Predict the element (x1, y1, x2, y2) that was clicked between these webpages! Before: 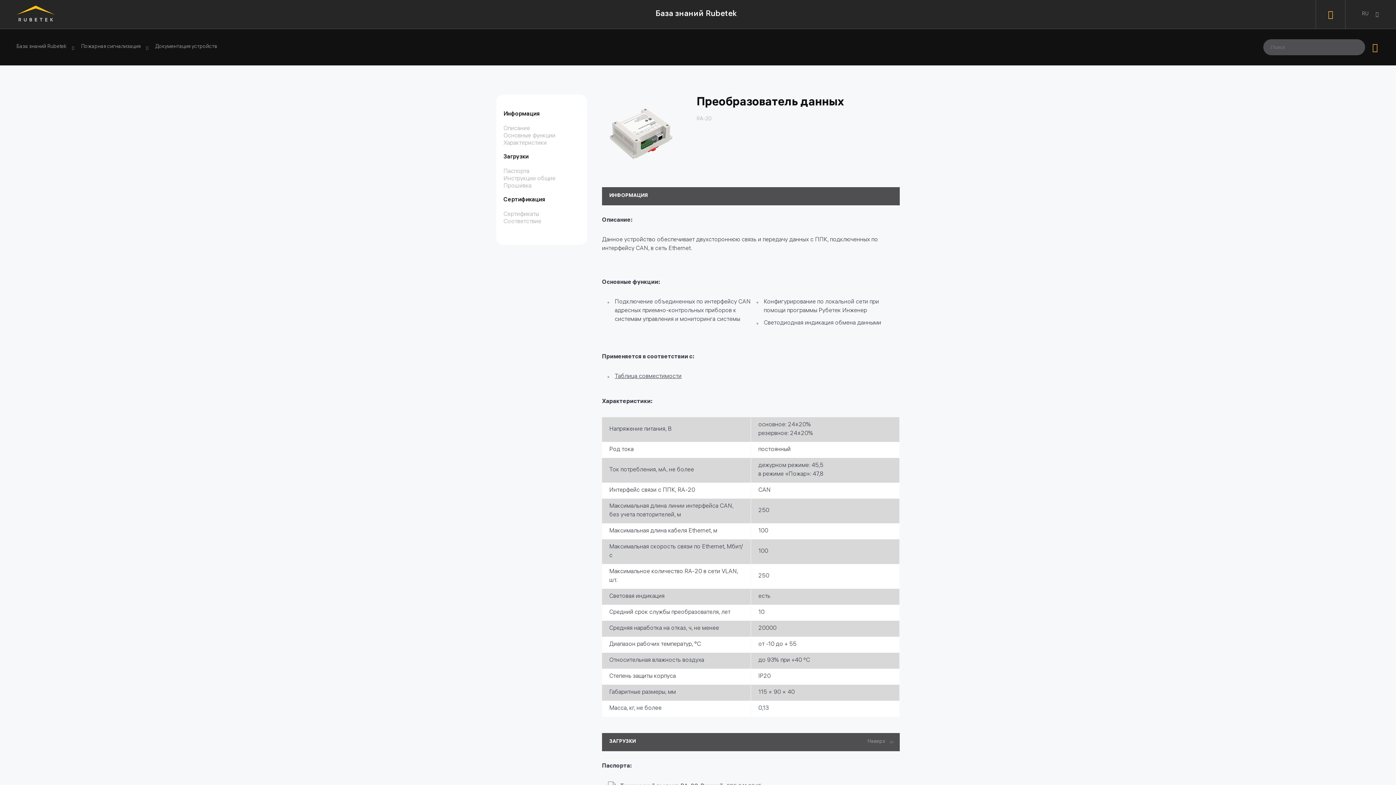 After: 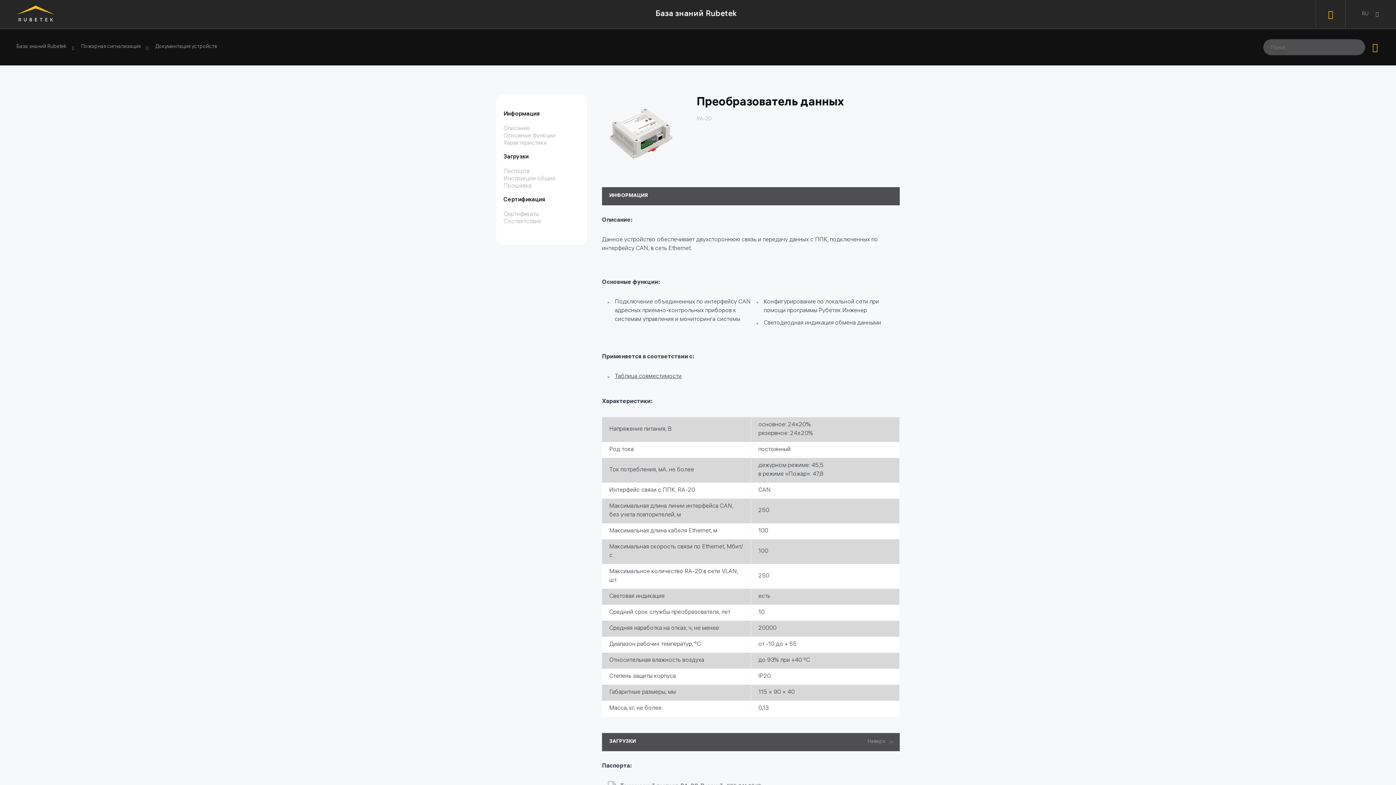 Action: label: Таблица совместимости bbox: (614, 373, 681, 380)